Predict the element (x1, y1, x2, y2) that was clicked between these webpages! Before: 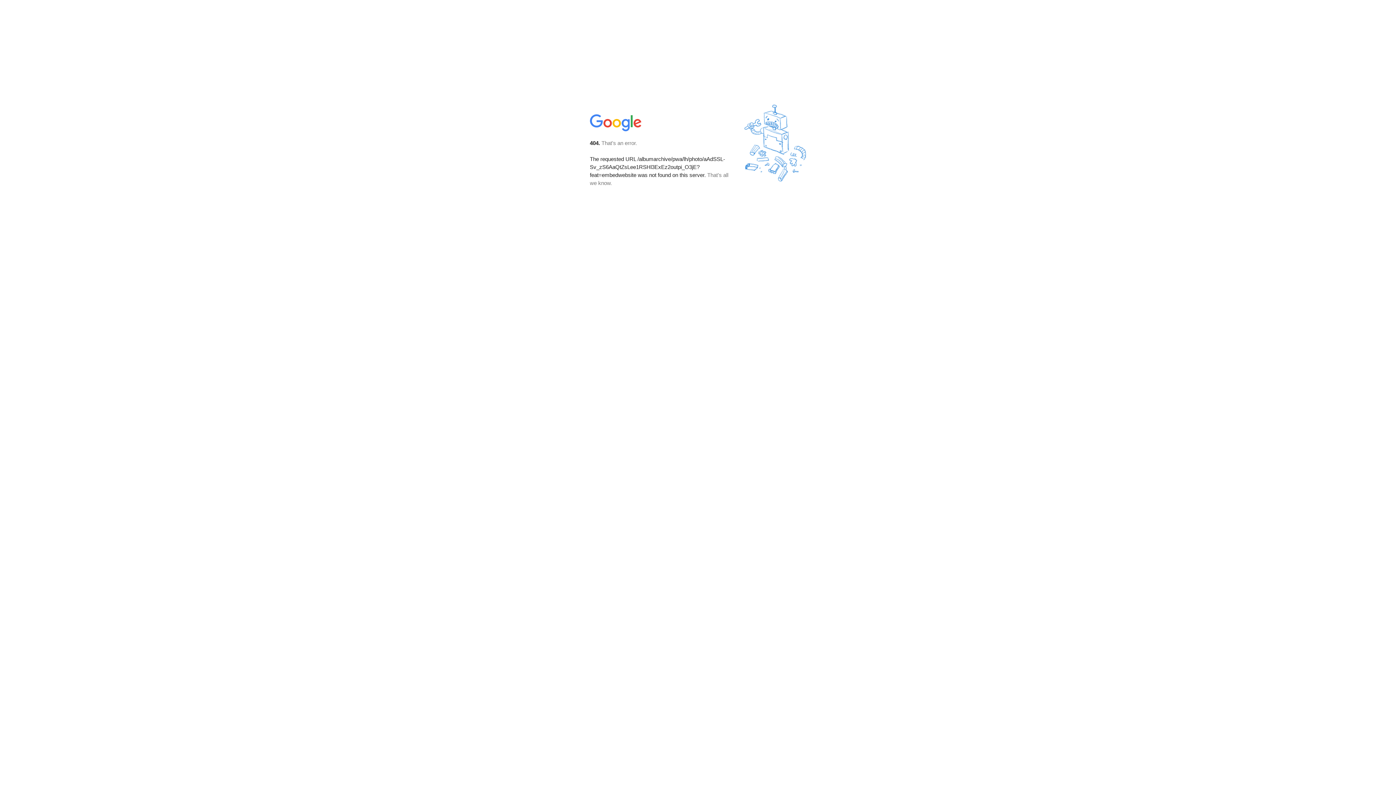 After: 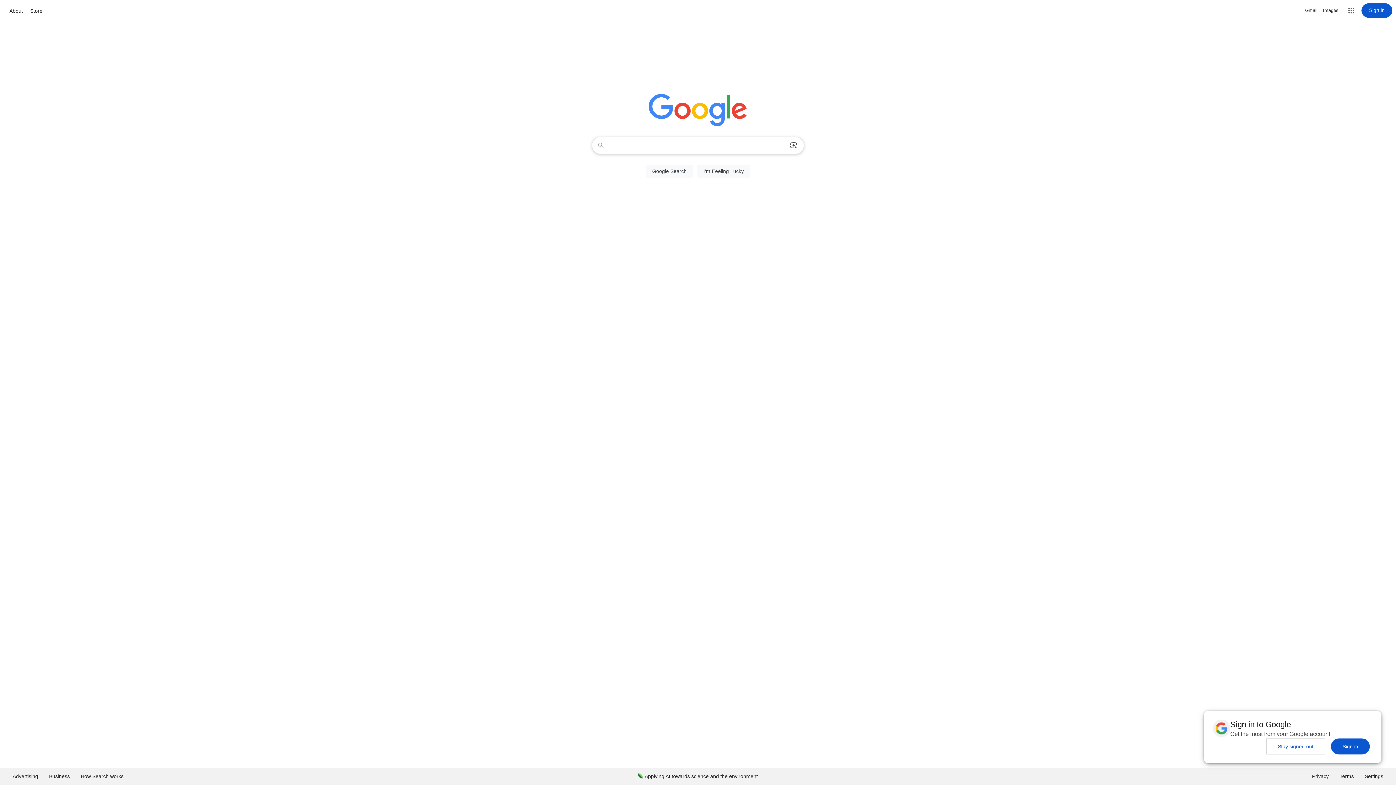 Action: bbox: (590, 127, 642, 134)